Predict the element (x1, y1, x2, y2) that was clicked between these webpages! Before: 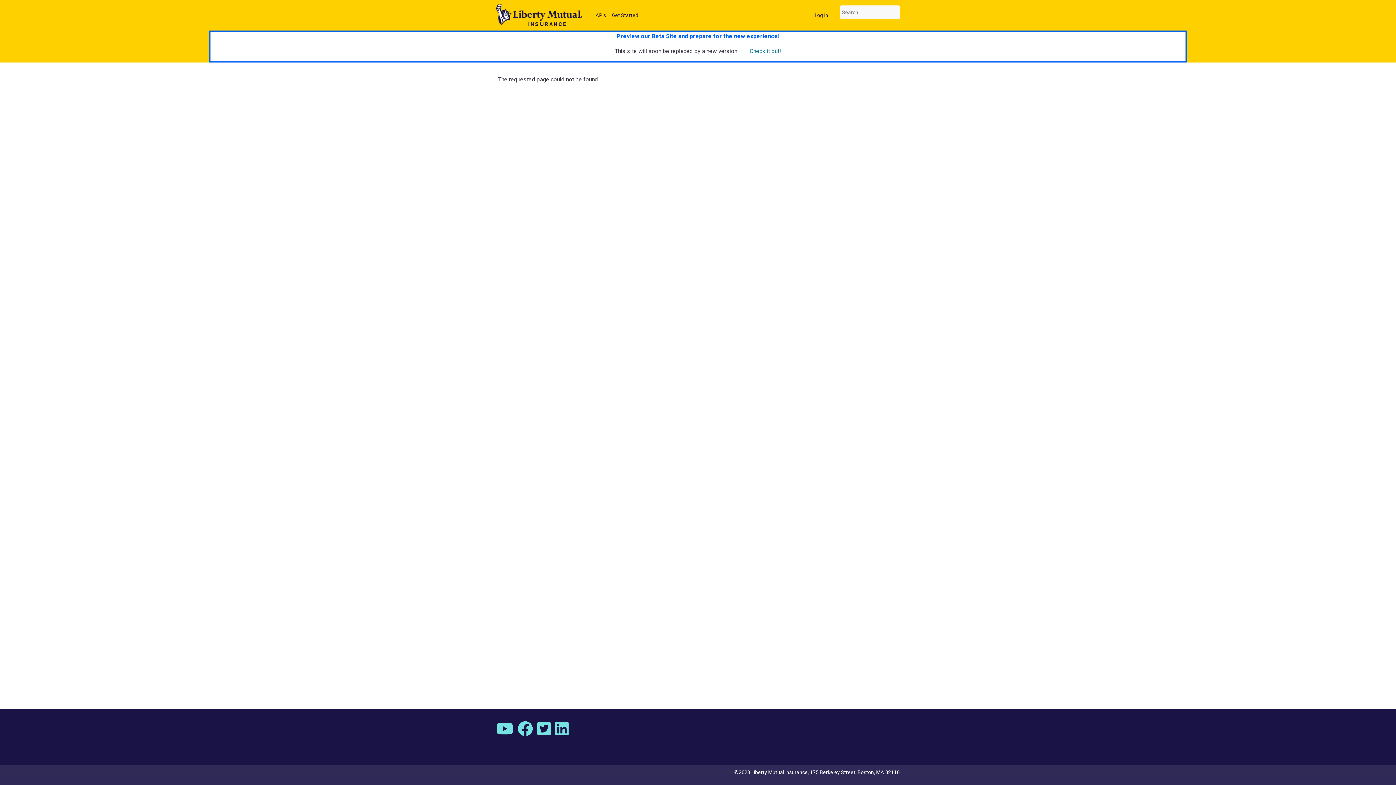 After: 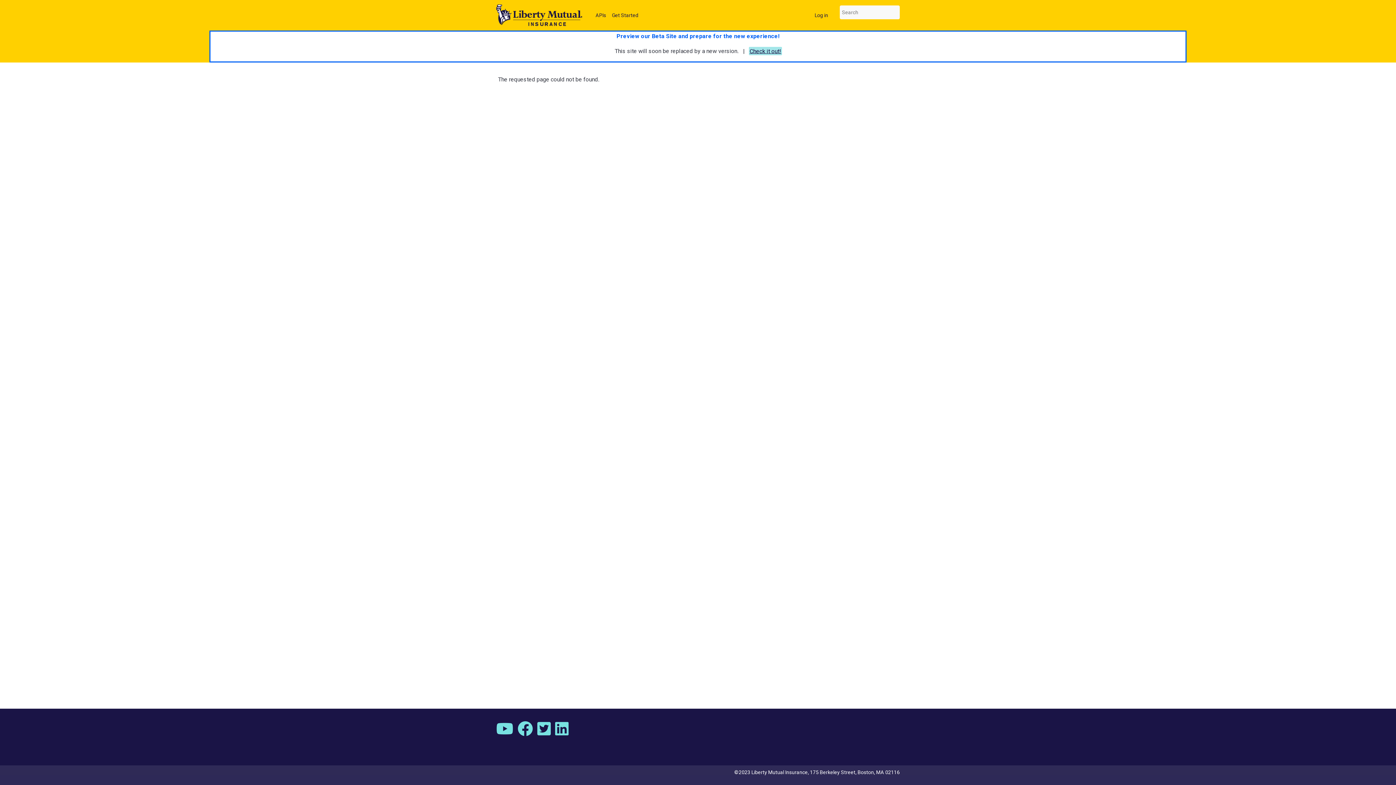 Action: label: Check it out! bbox: (749, 47, 781, 54)